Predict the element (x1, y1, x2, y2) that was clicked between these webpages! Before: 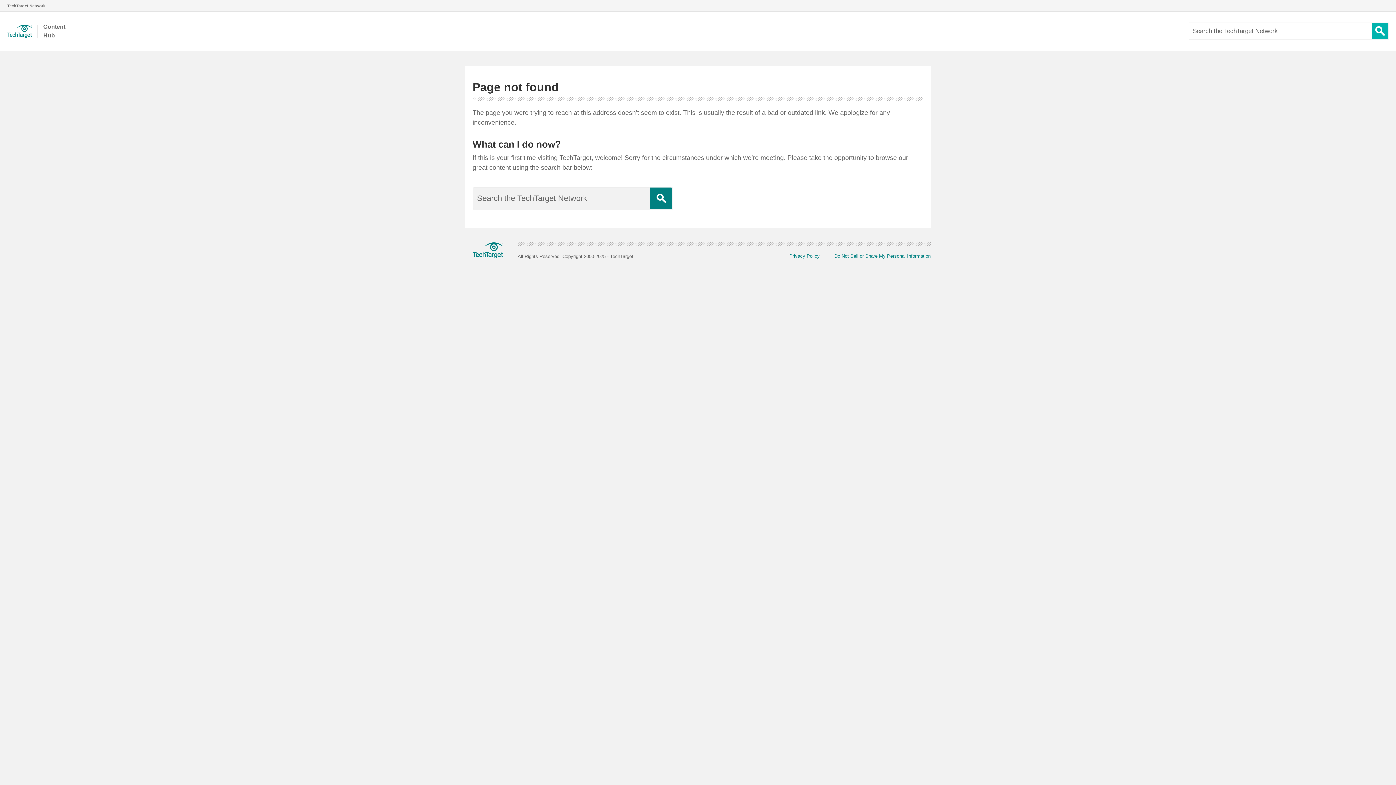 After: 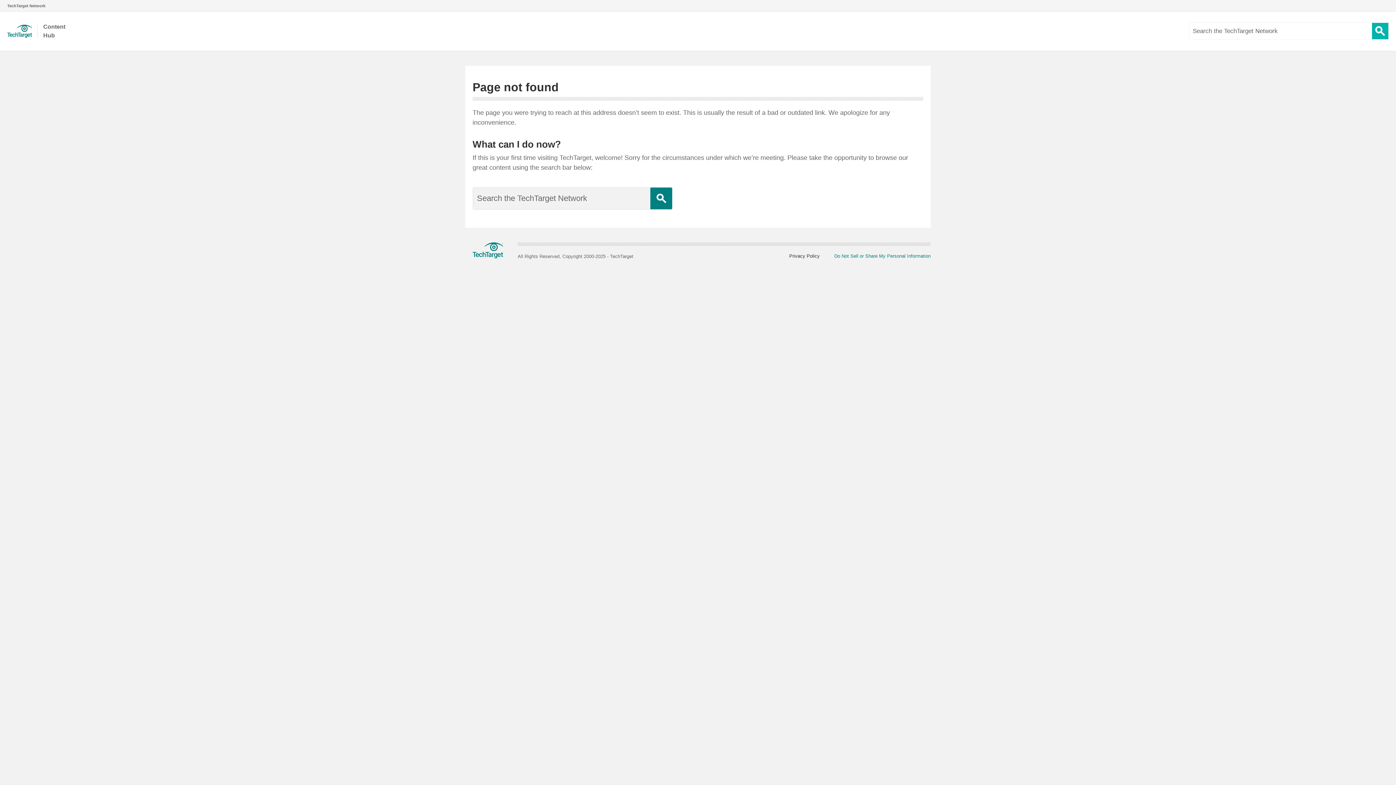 Action: bbox: (774, 253, 820, 259) label: Privacy Policy